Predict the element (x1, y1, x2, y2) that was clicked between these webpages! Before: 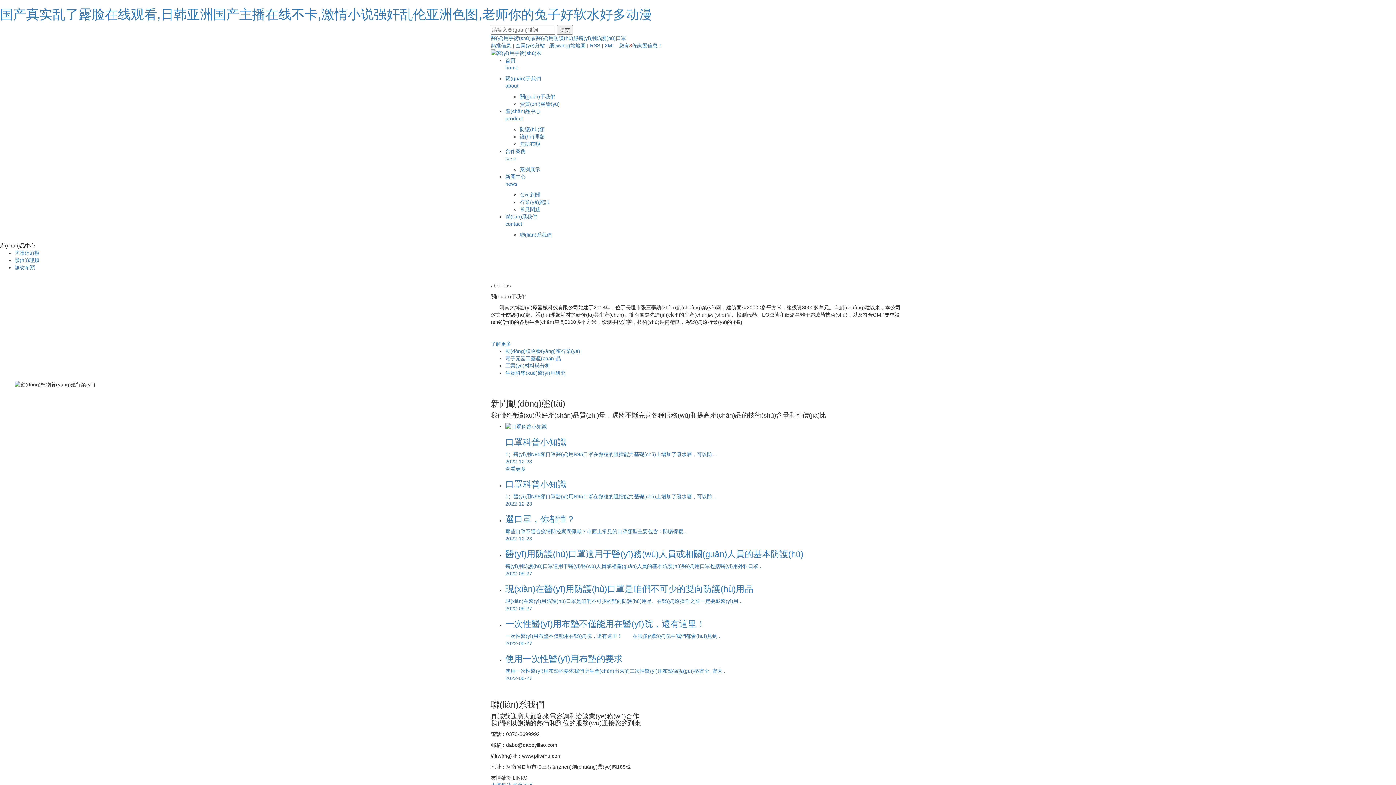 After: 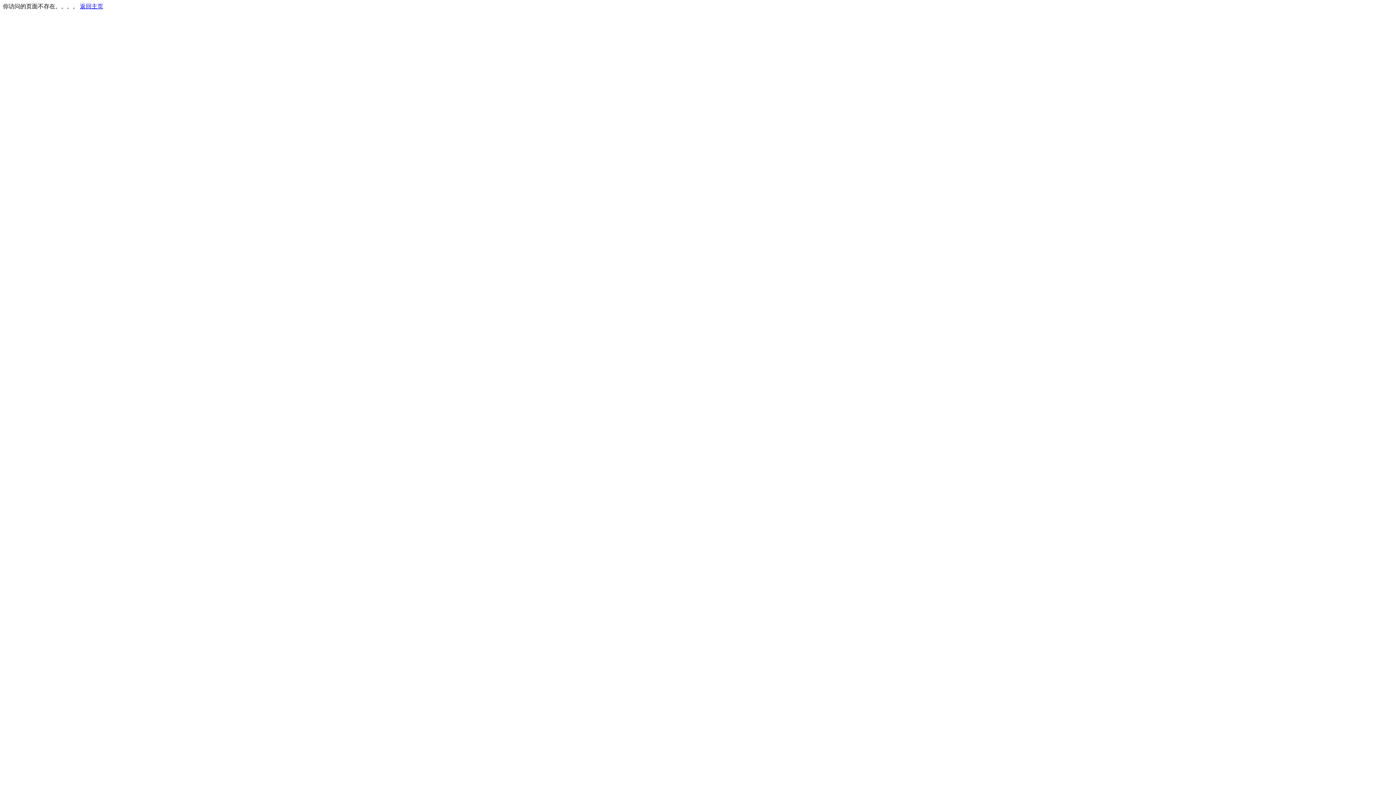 Action: bbox: (520, 199, 549, 205) label: 行業(yè)資訊